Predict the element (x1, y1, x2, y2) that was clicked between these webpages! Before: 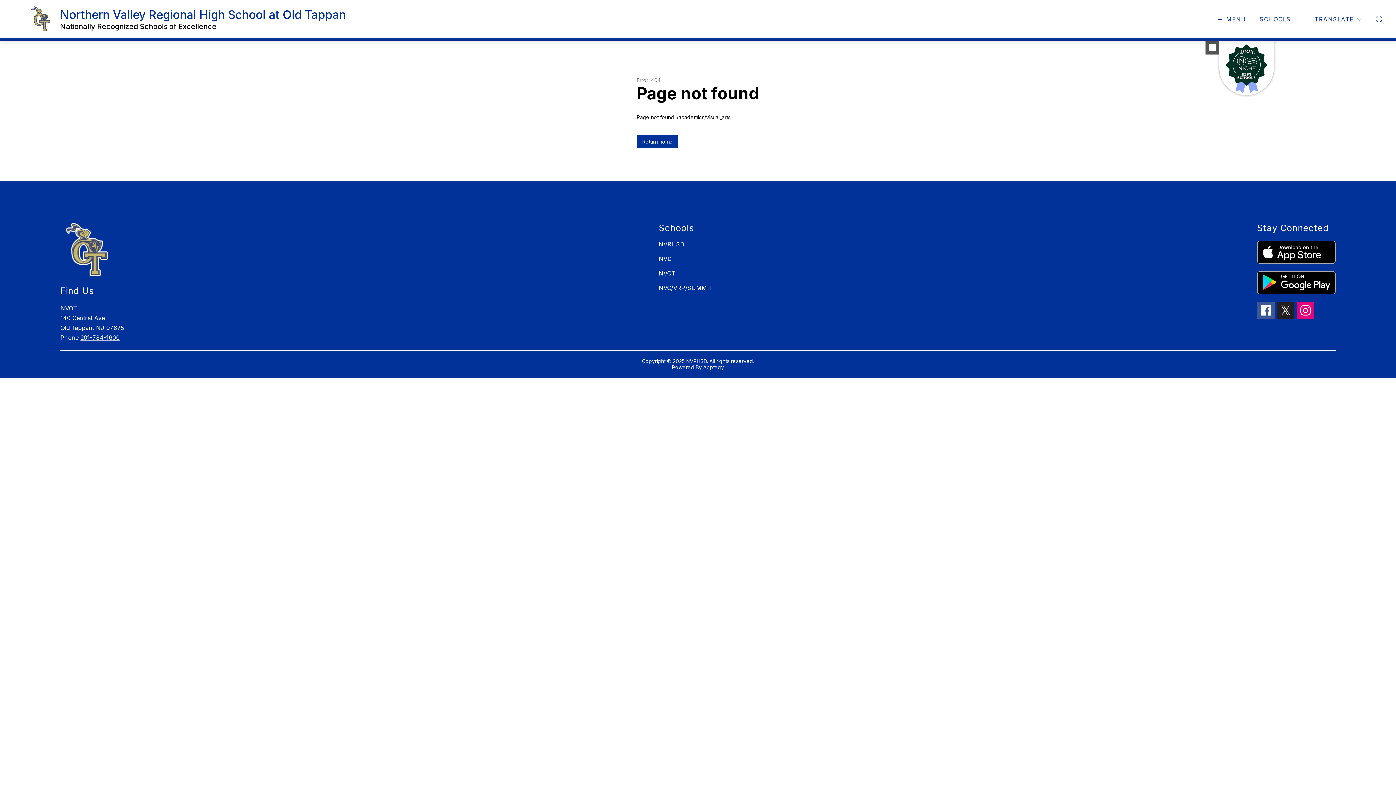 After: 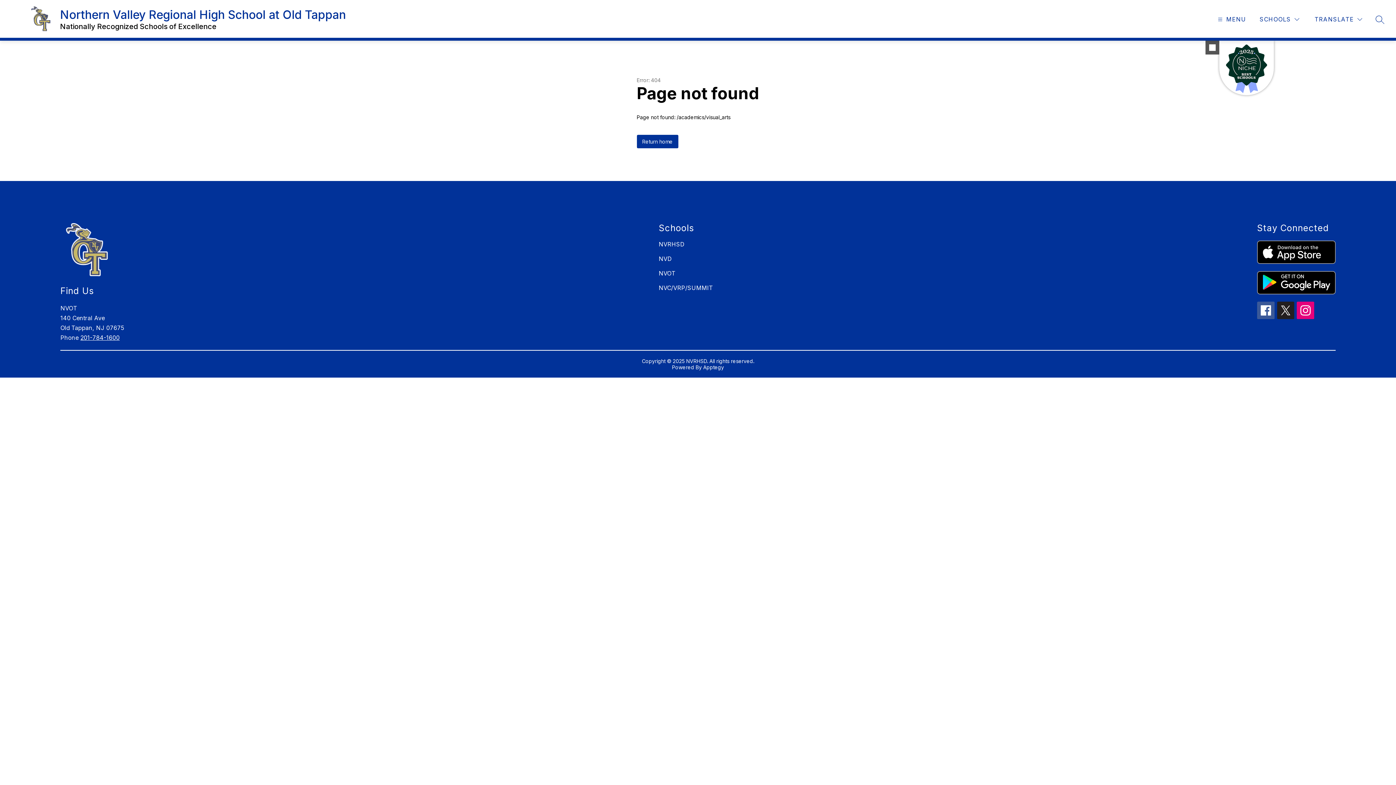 Action: label: 201-784-1600 bbox: (80, 334, 119, 341)